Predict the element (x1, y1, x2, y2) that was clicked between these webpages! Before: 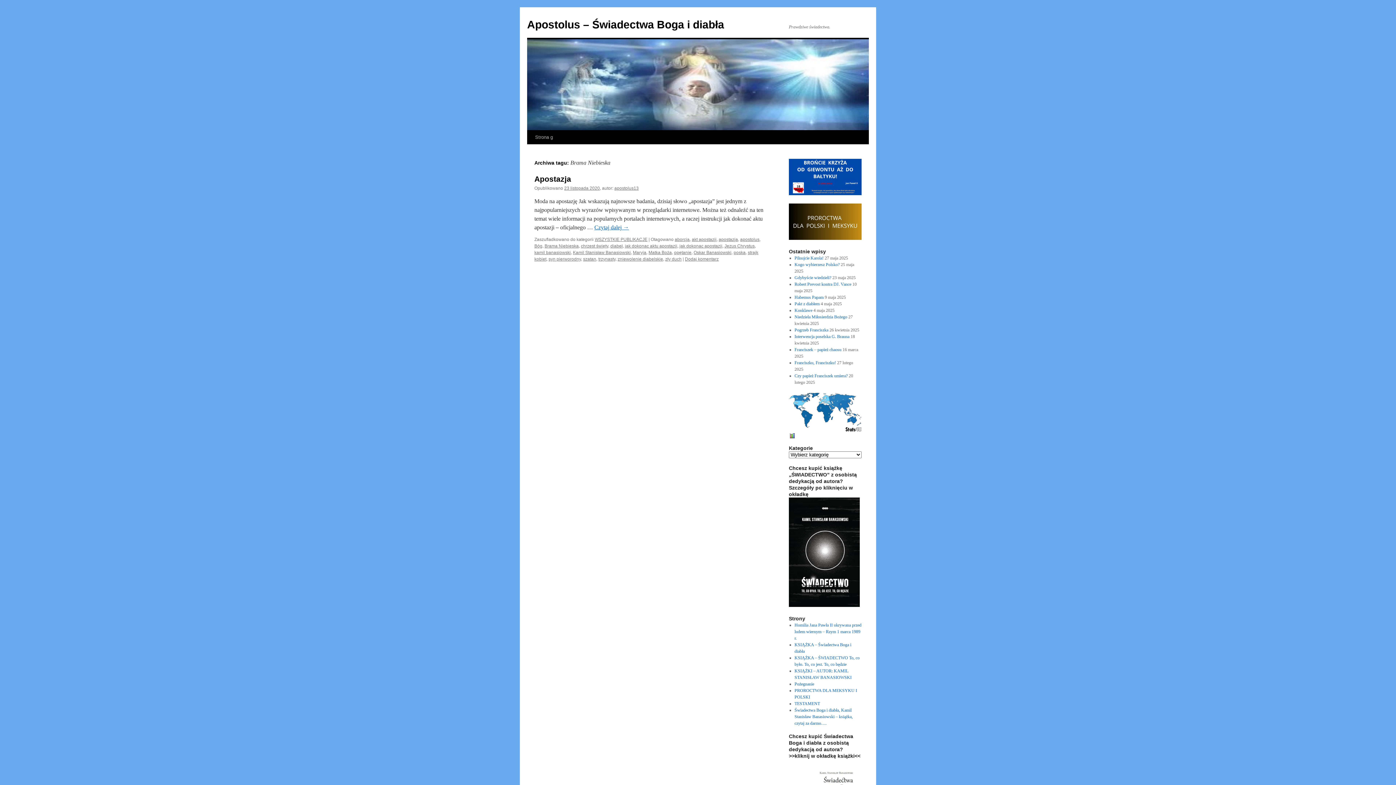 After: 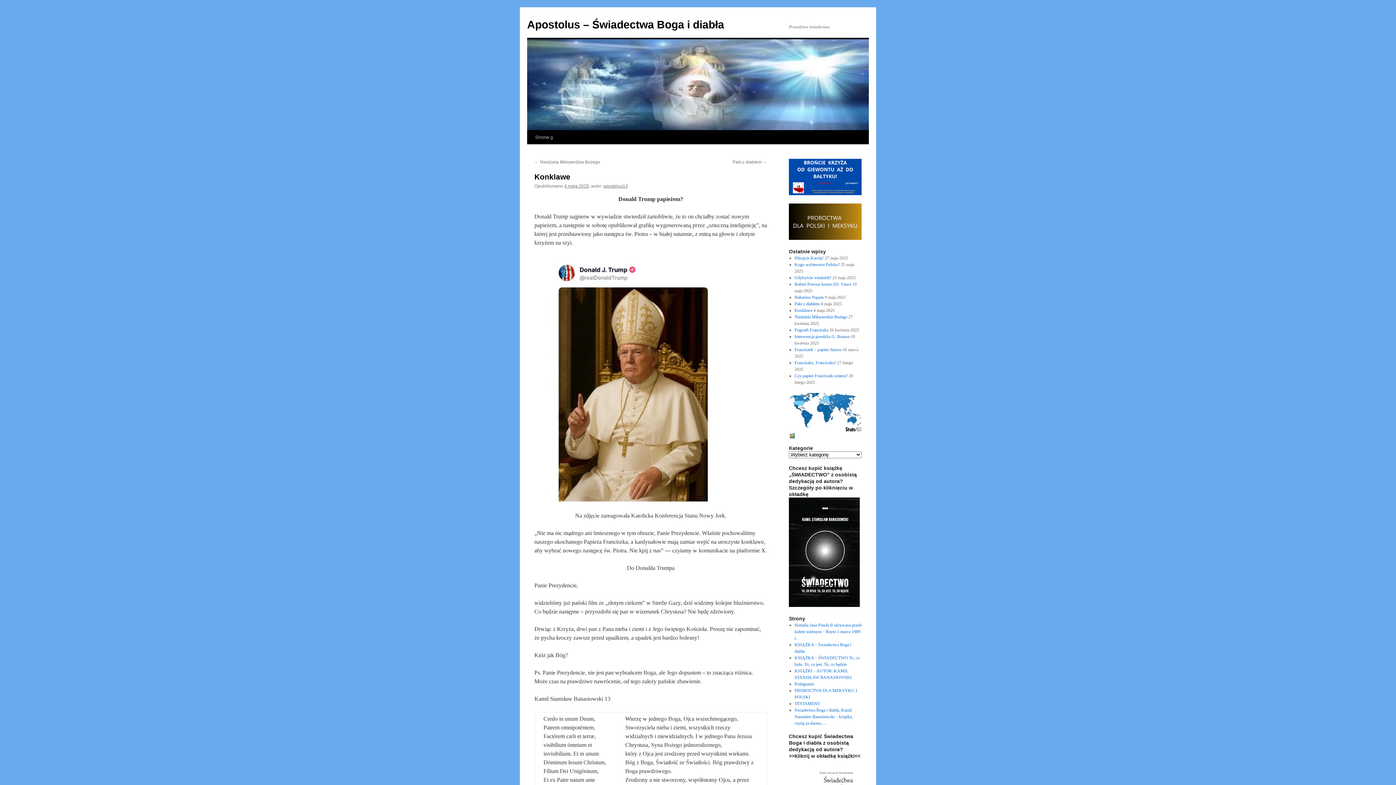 Action: bbox: (794, 308, 812, 313) label: Konklawe